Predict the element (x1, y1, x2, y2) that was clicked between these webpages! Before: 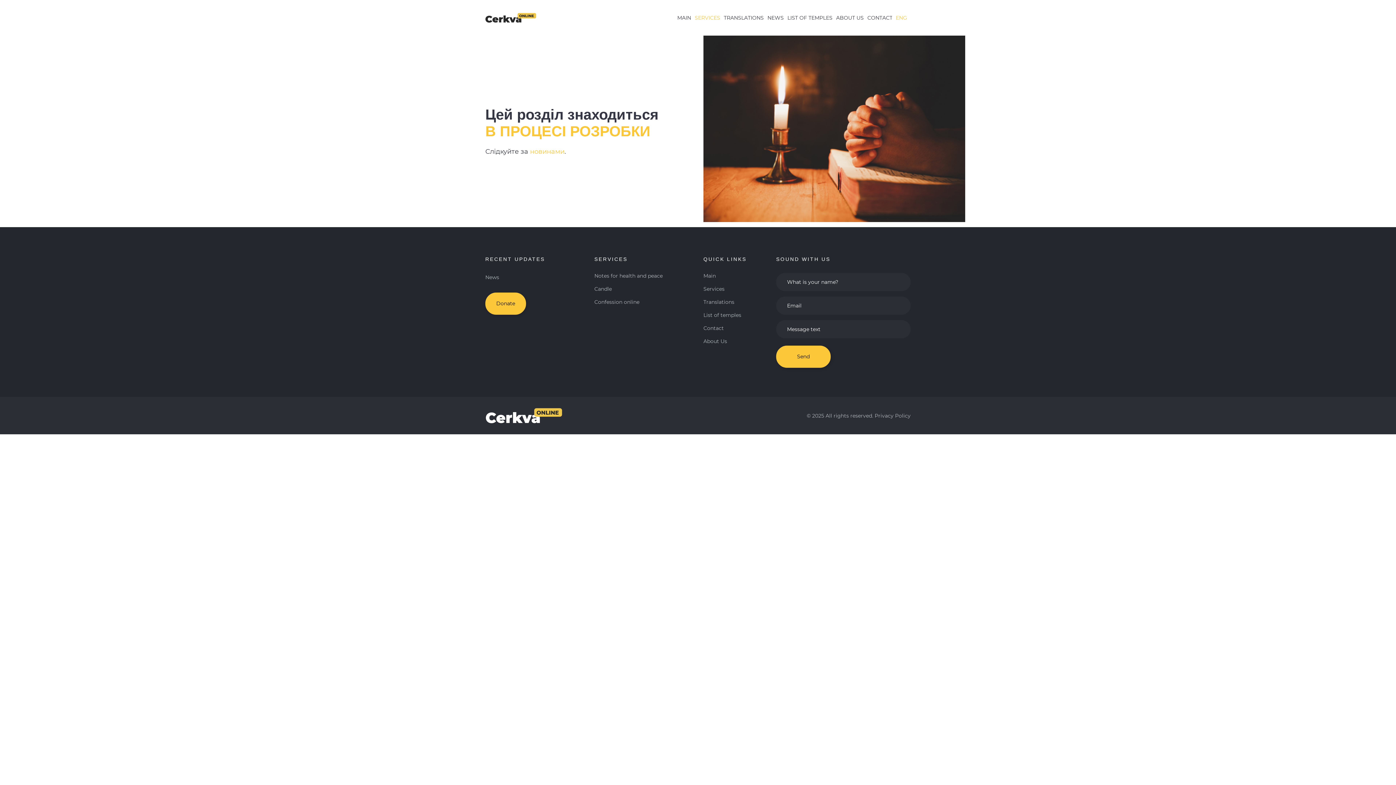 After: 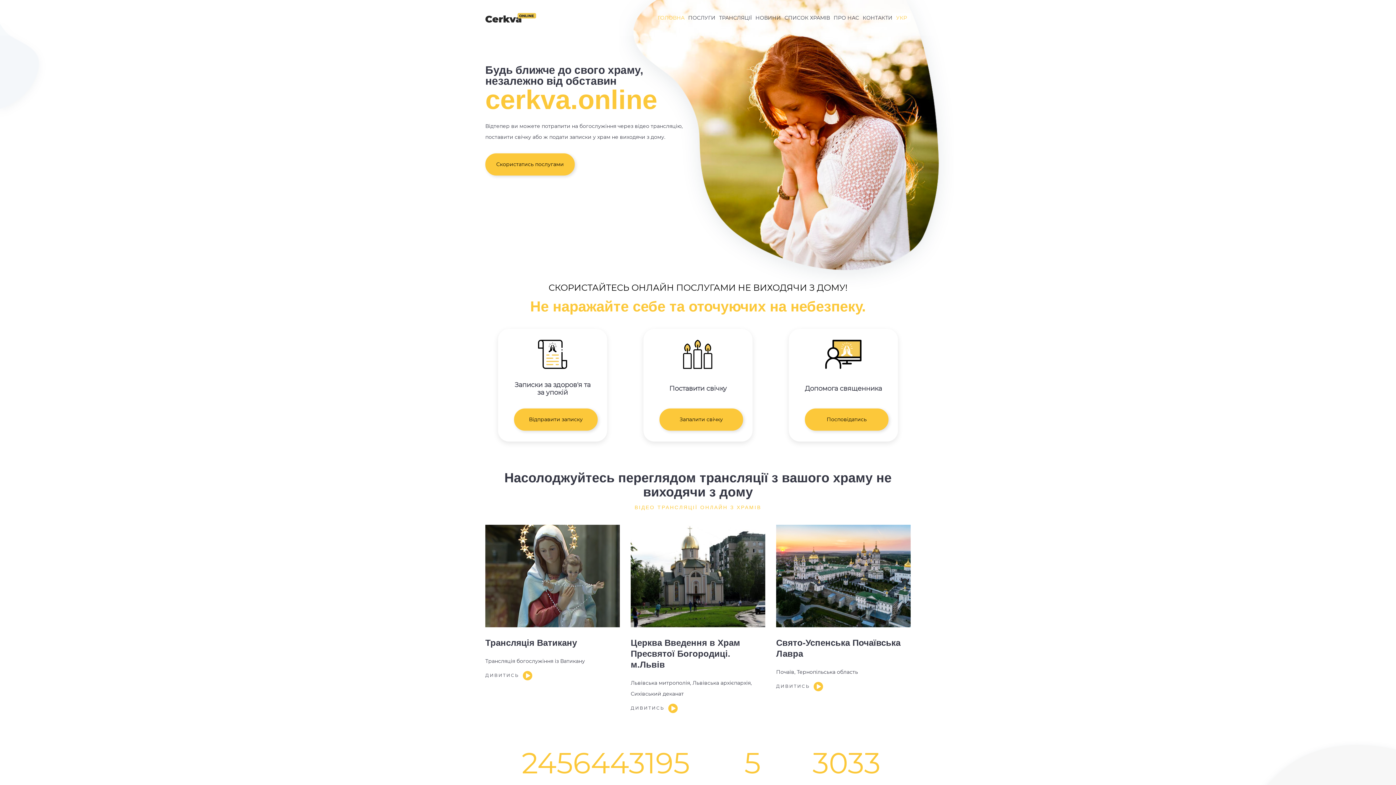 Action: bbox: (485, 12, 536, 23)